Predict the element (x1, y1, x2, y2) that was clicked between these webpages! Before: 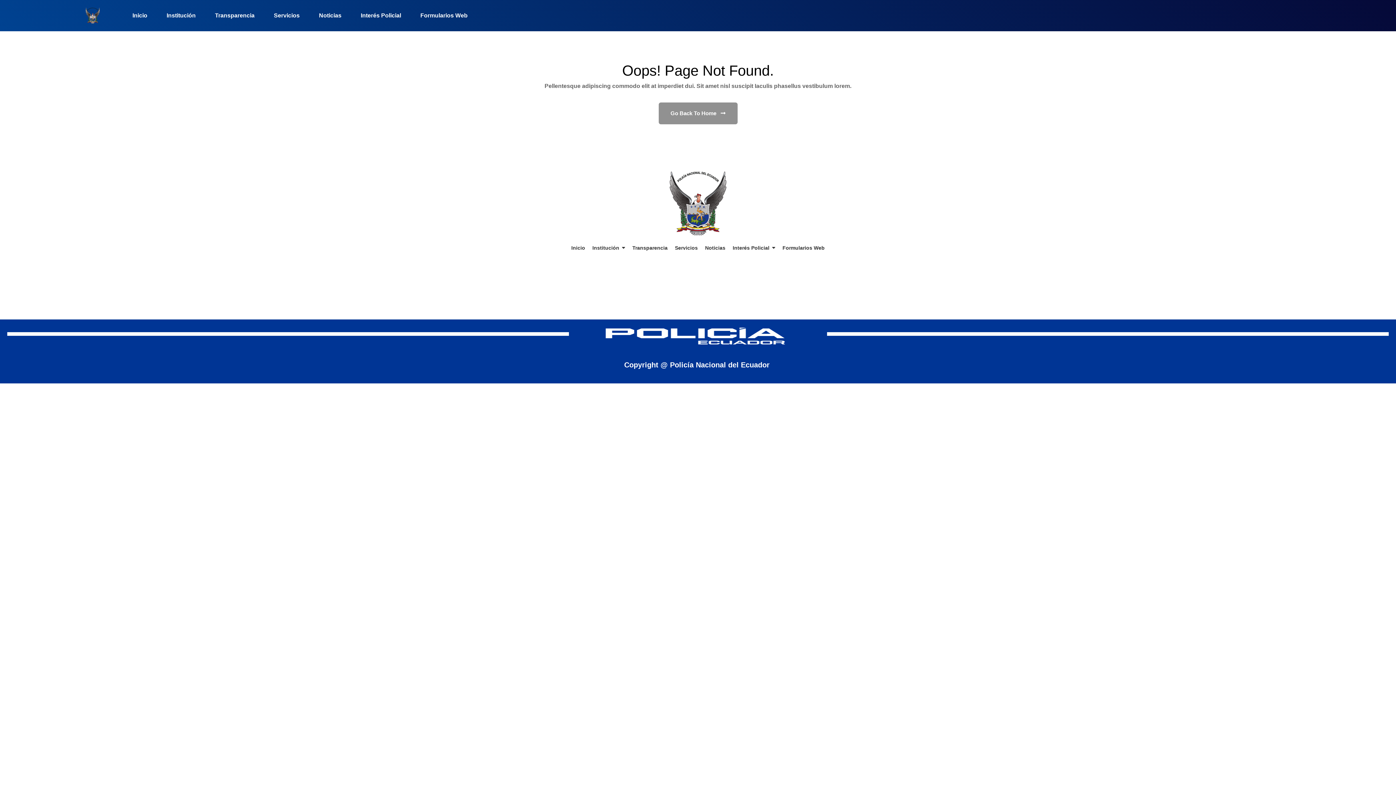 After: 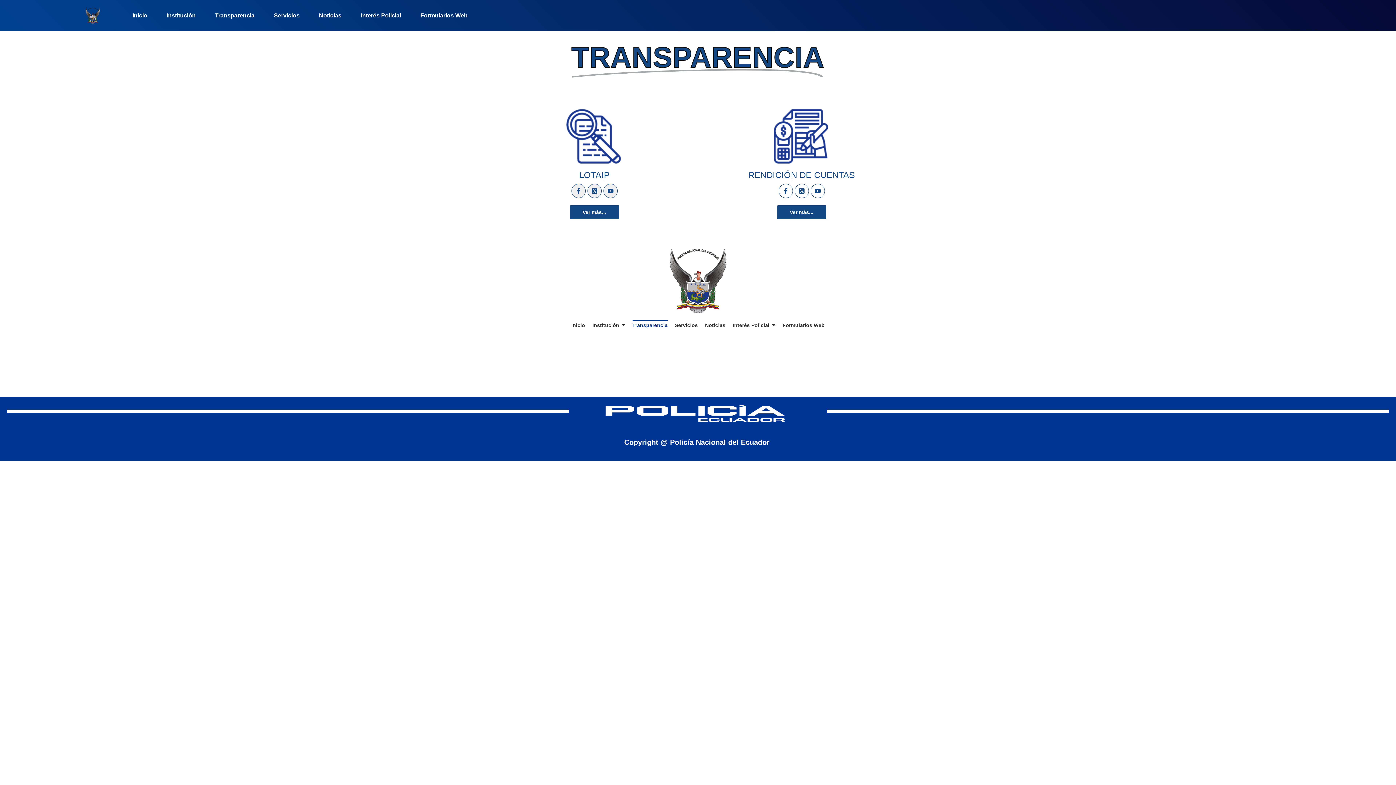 Action: label: Transparencia bbox: (215, 0, 254, 31)